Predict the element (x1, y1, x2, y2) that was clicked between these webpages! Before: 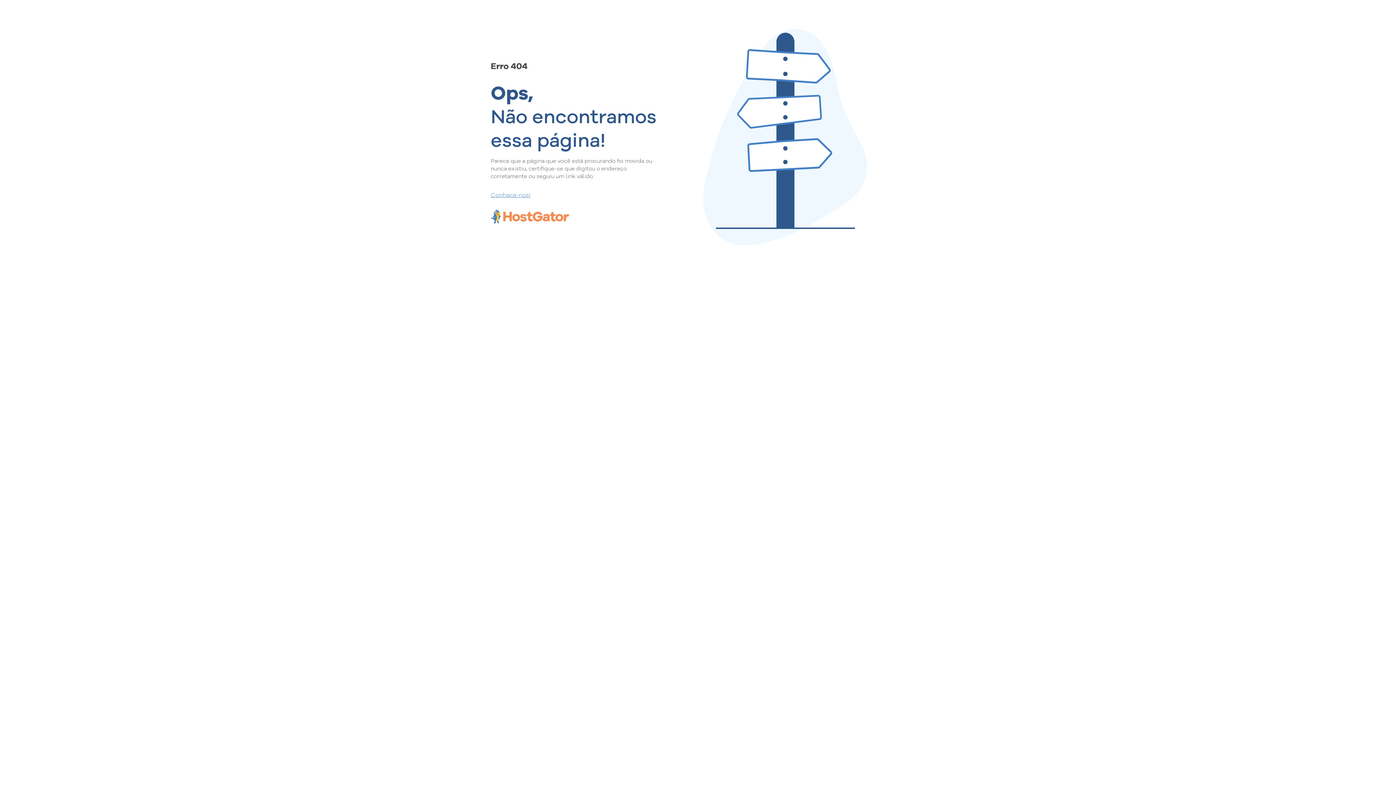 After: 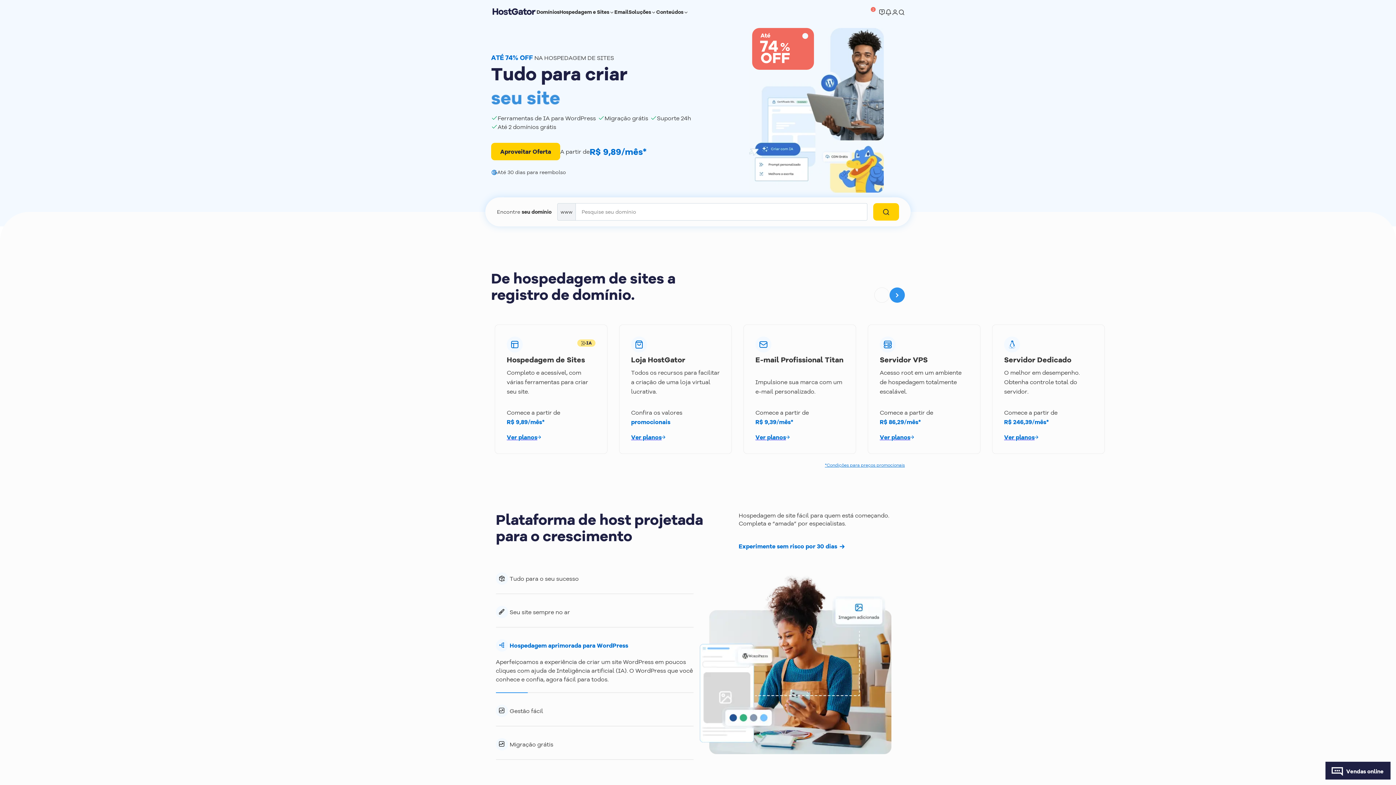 Action: label: Conheça-nos! bbox: (490, 190, 657, 198)